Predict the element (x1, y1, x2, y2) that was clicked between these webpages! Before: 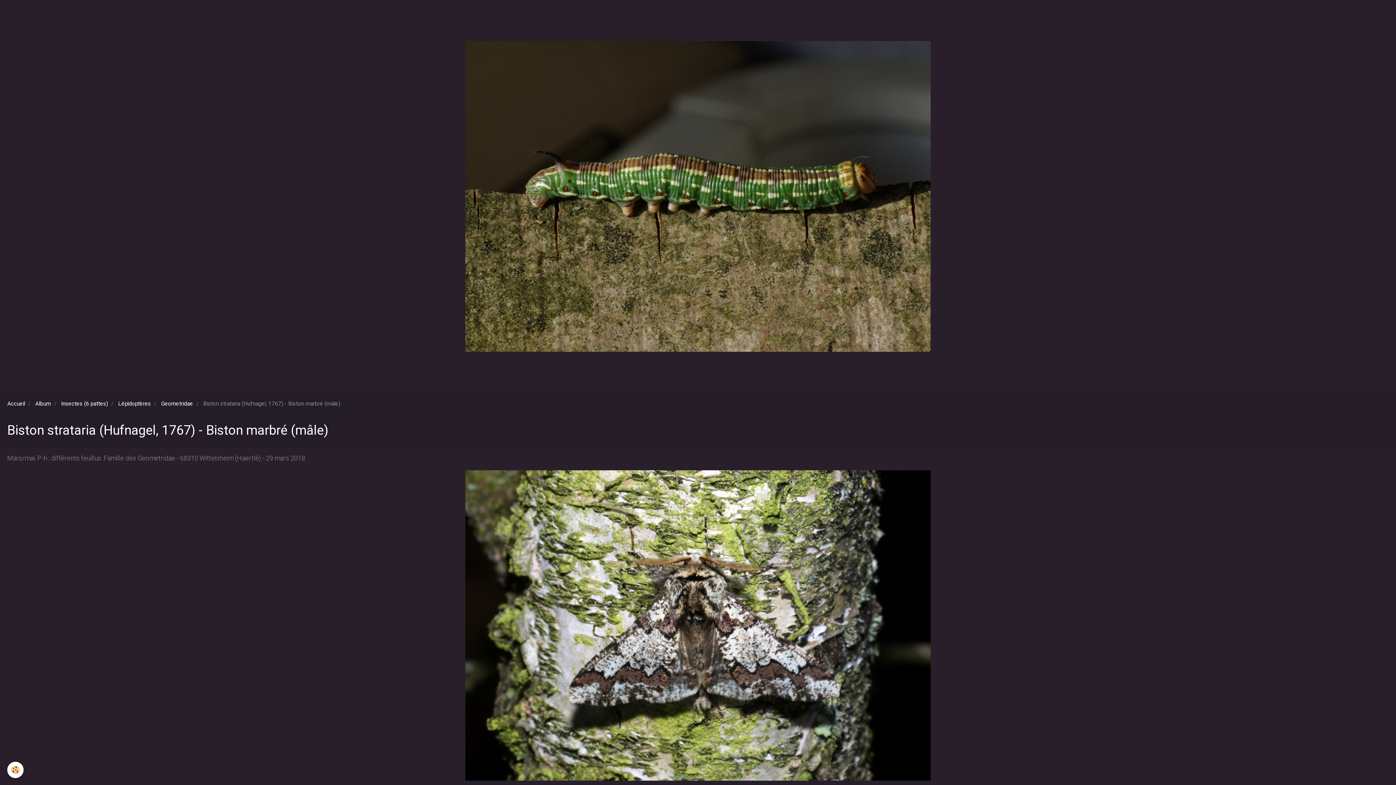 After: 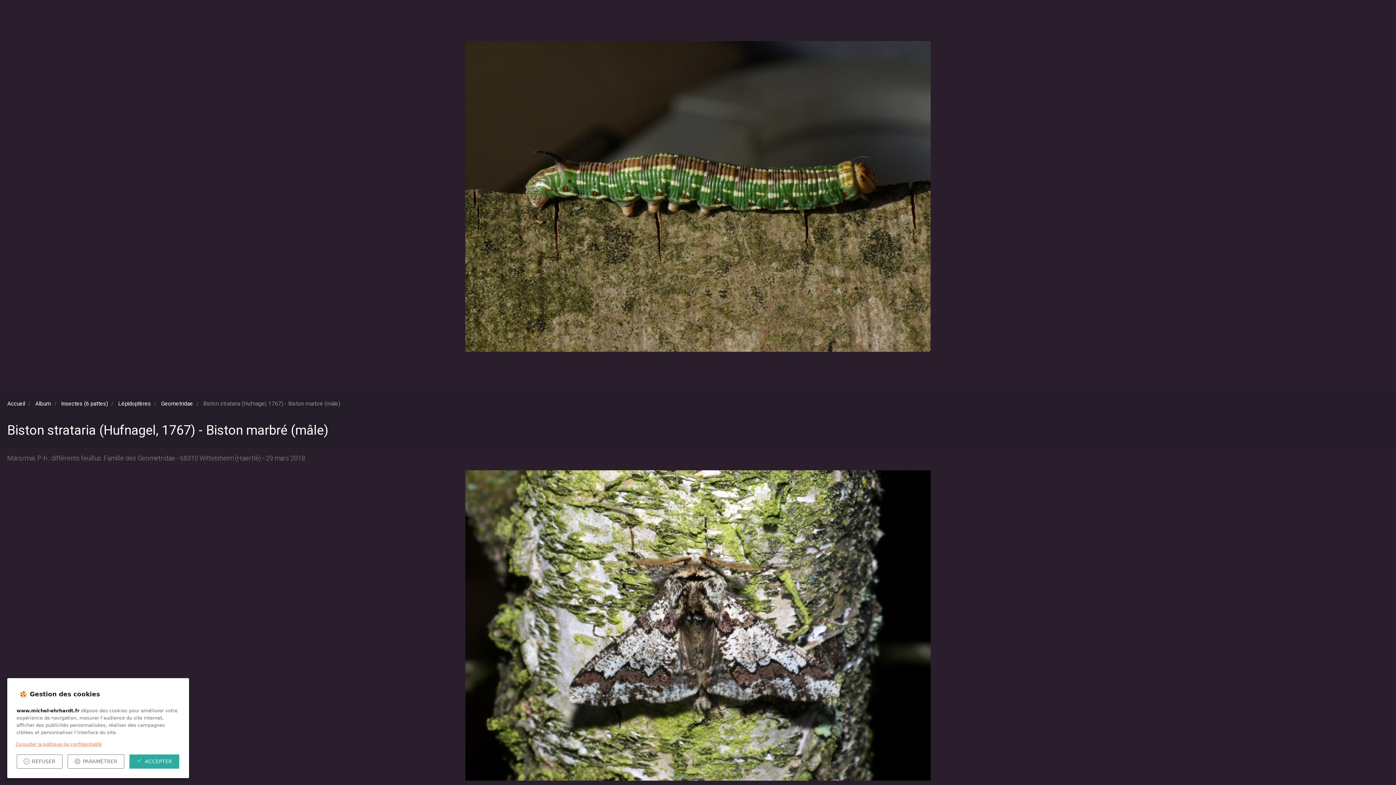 Action: label: Cookie bbox: (7, 762, 23, 778)